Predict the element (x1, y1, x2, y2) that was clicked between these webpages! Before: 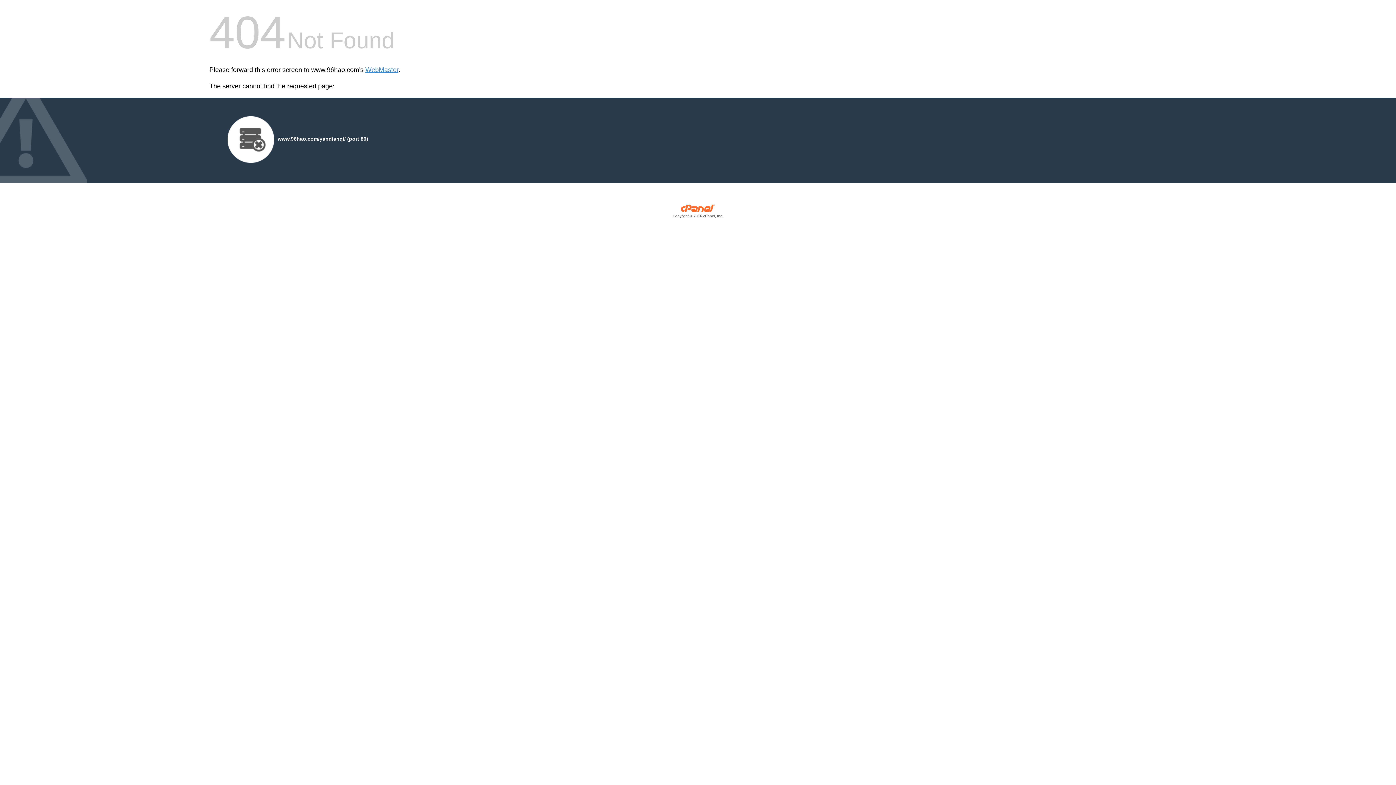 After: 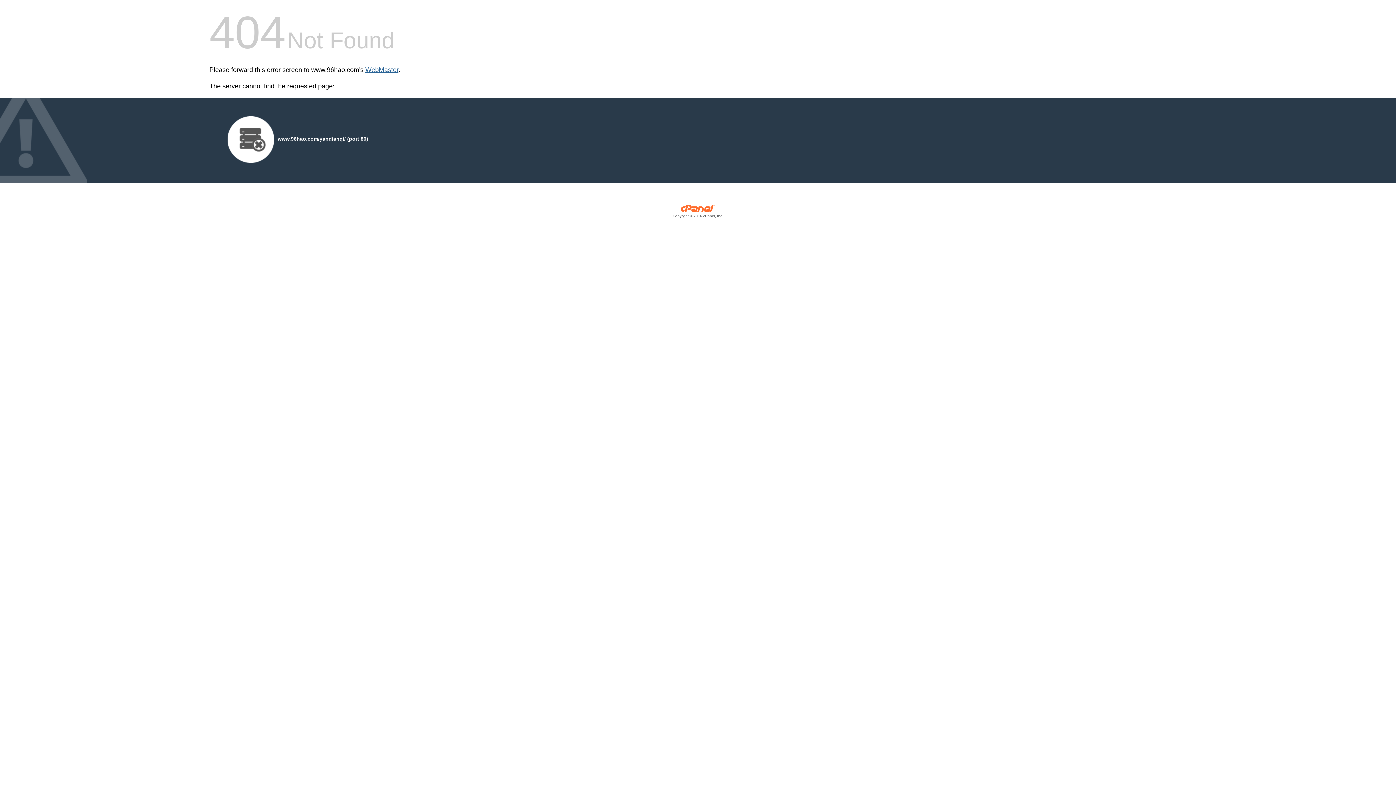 Action: bbox: (365, 66, 398, 73) label: WebMaster